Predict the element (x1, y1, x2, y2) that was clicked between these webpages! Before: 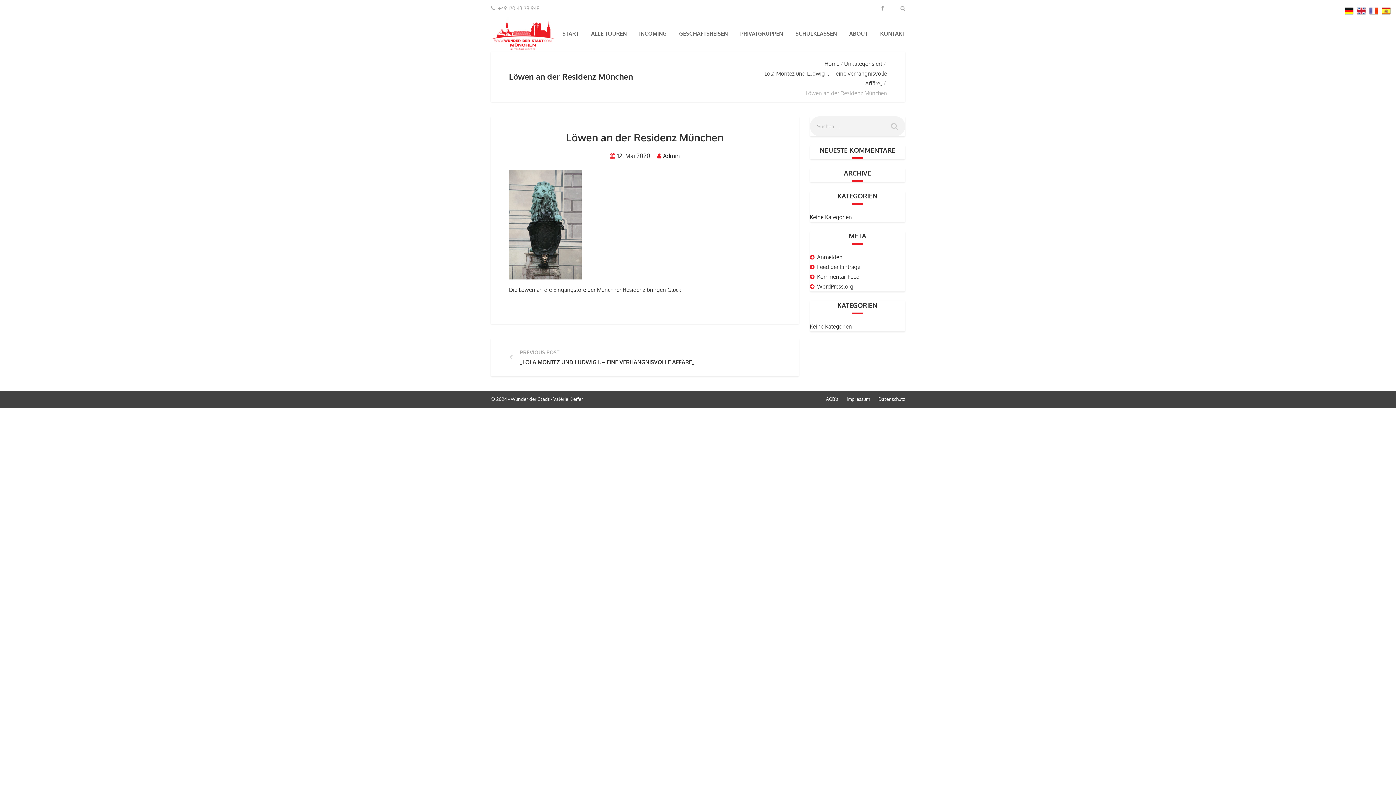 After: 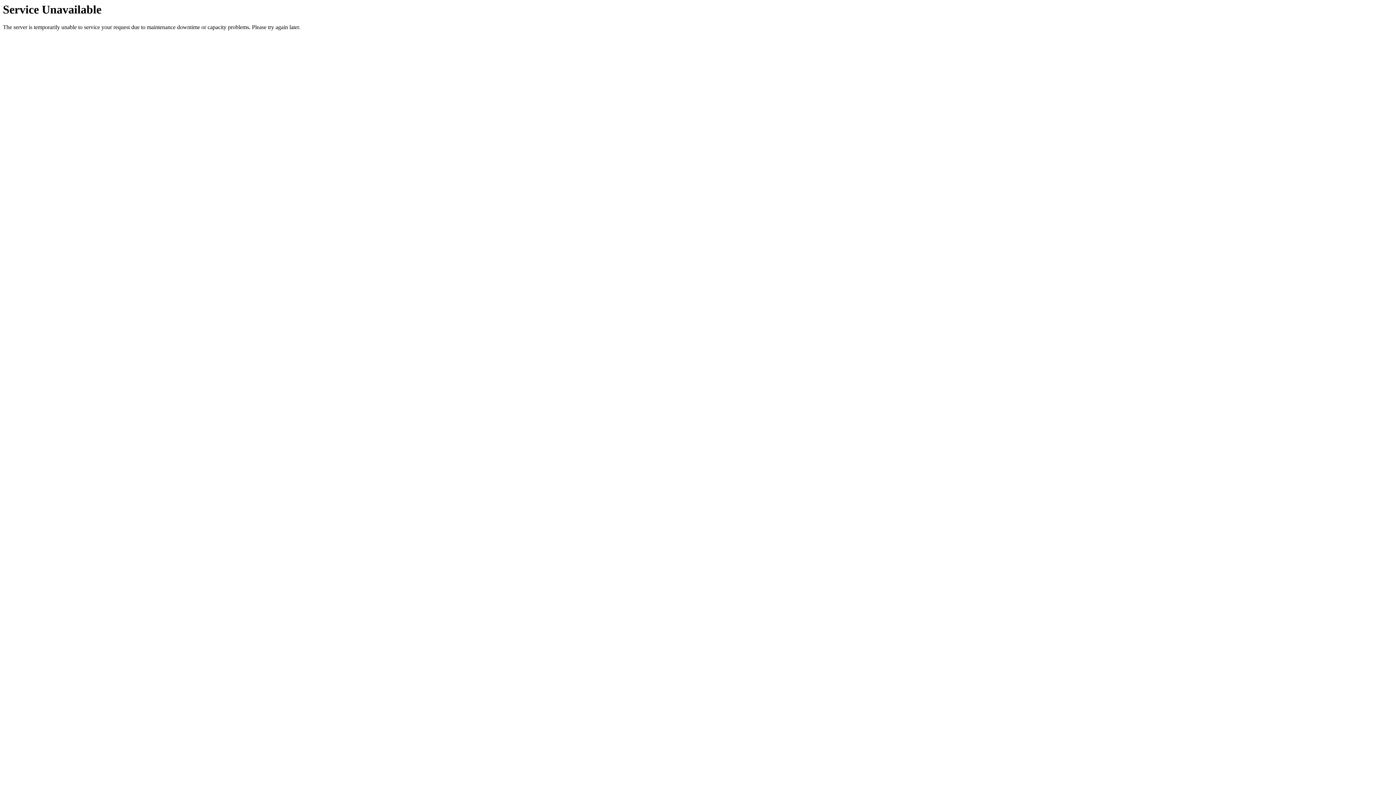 Action: bbox: (509, 220, 581, 228)